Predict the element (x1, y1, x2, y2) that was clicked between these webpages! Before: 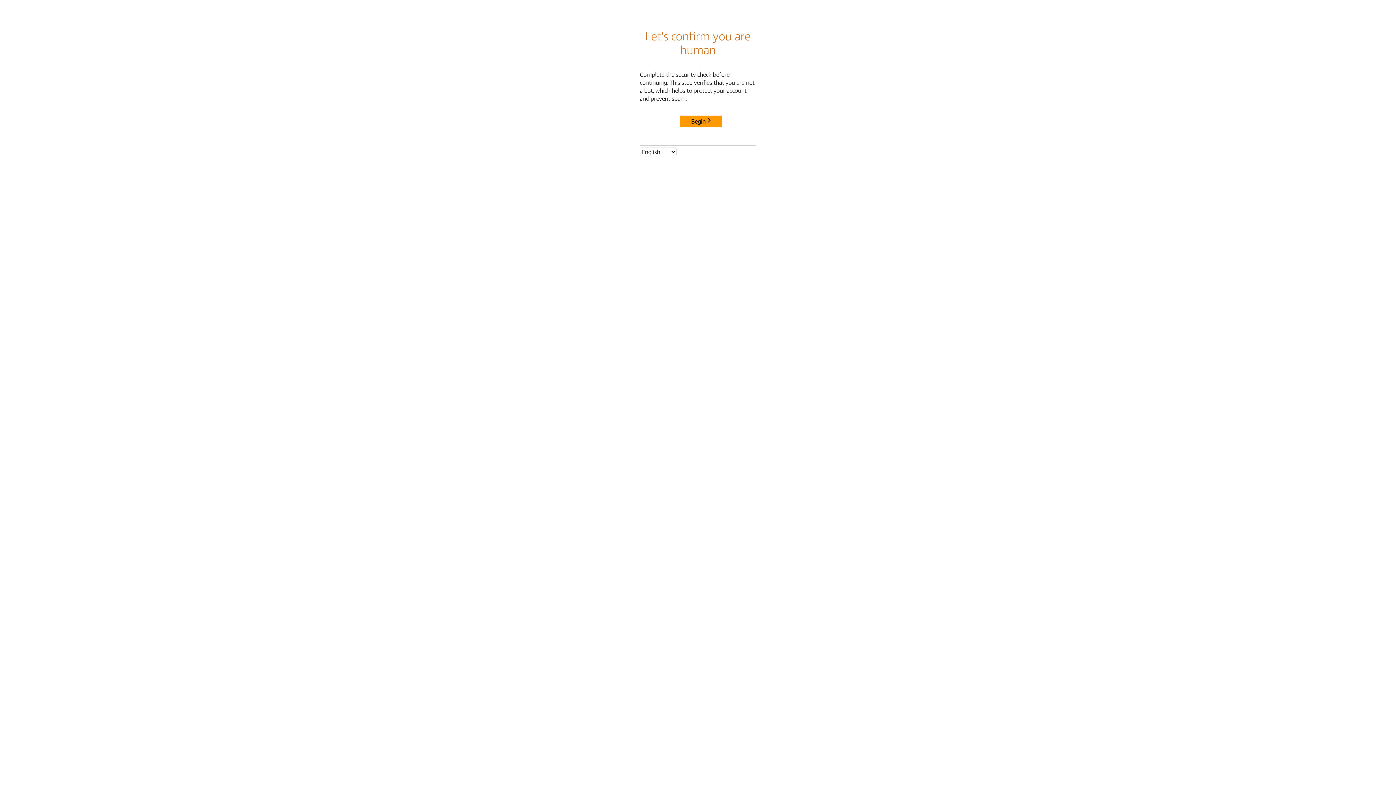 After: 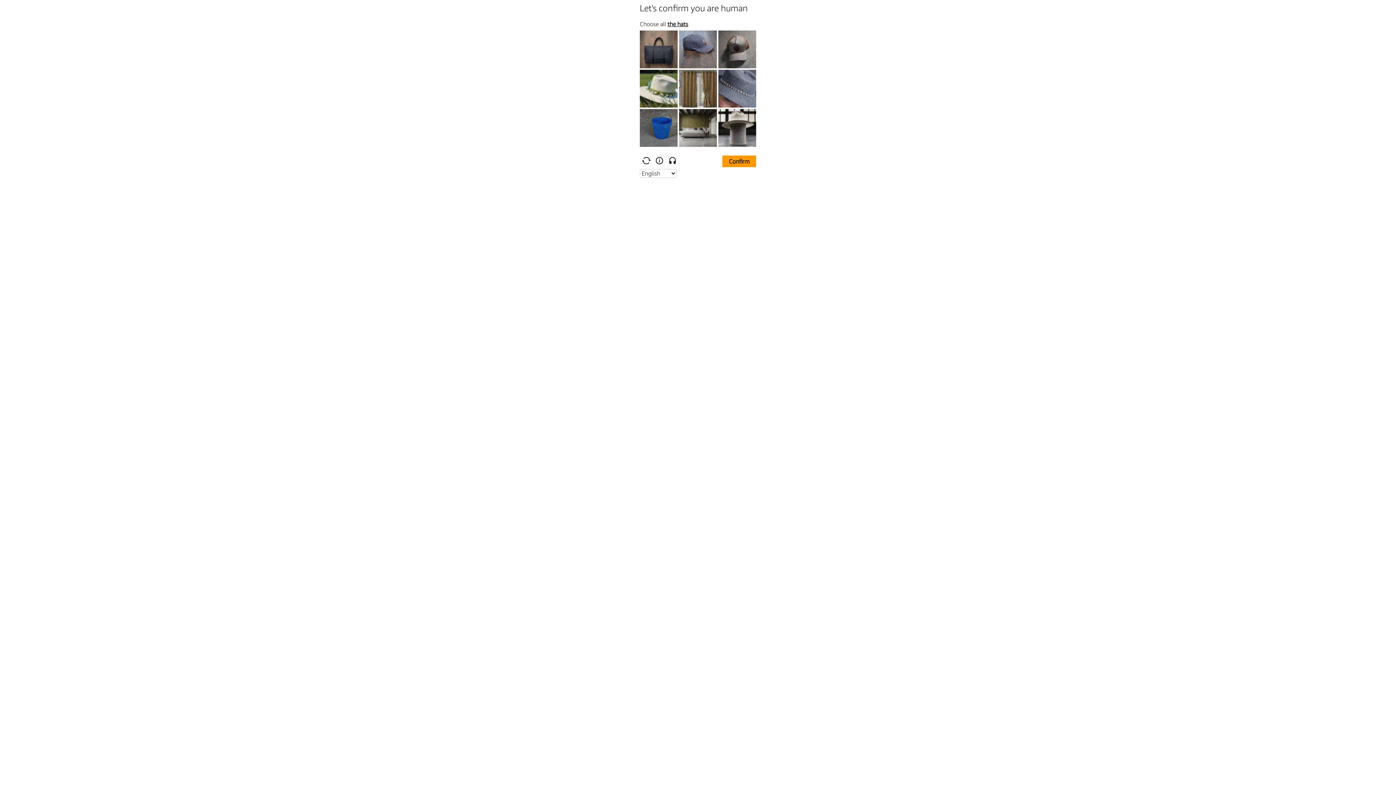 Action: bbox: (680, 115, 722, 127) label: Begin